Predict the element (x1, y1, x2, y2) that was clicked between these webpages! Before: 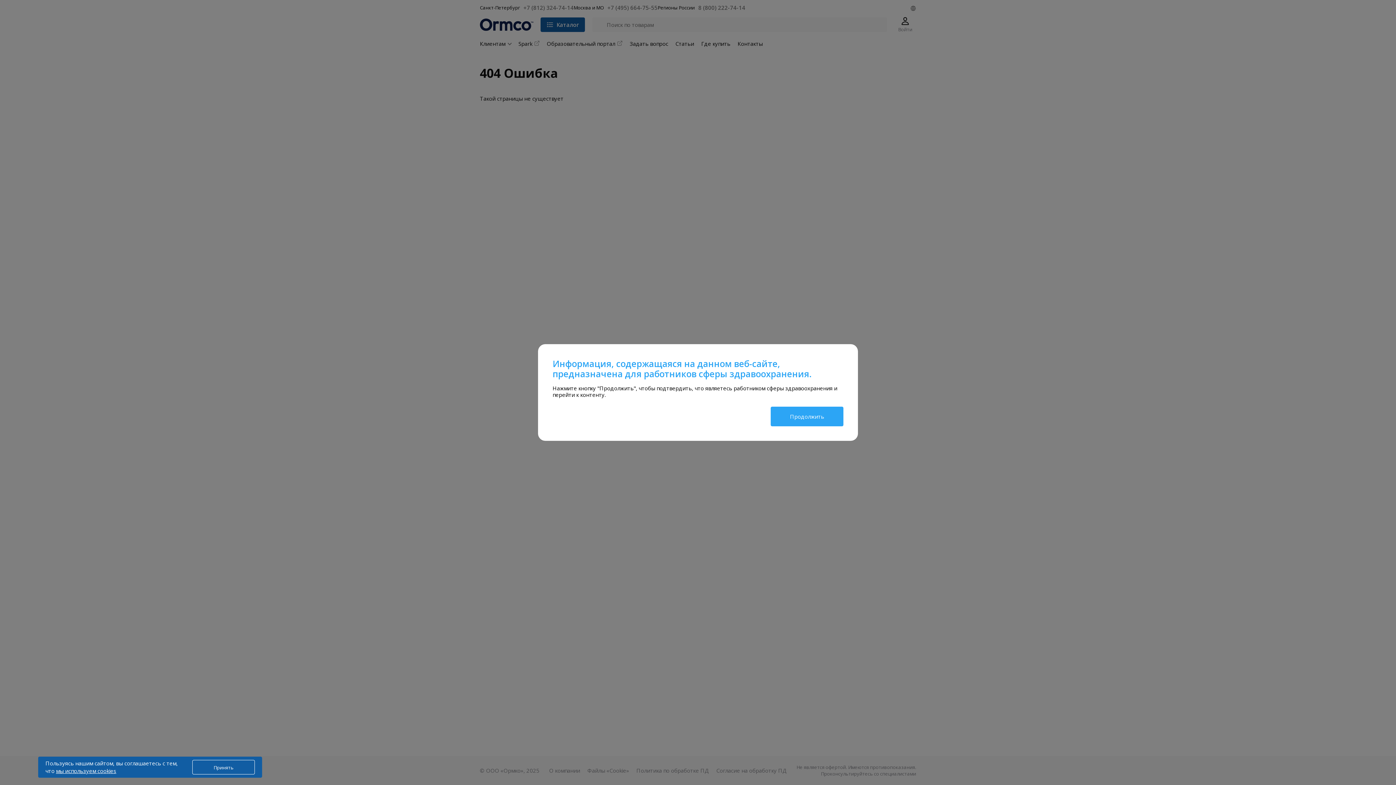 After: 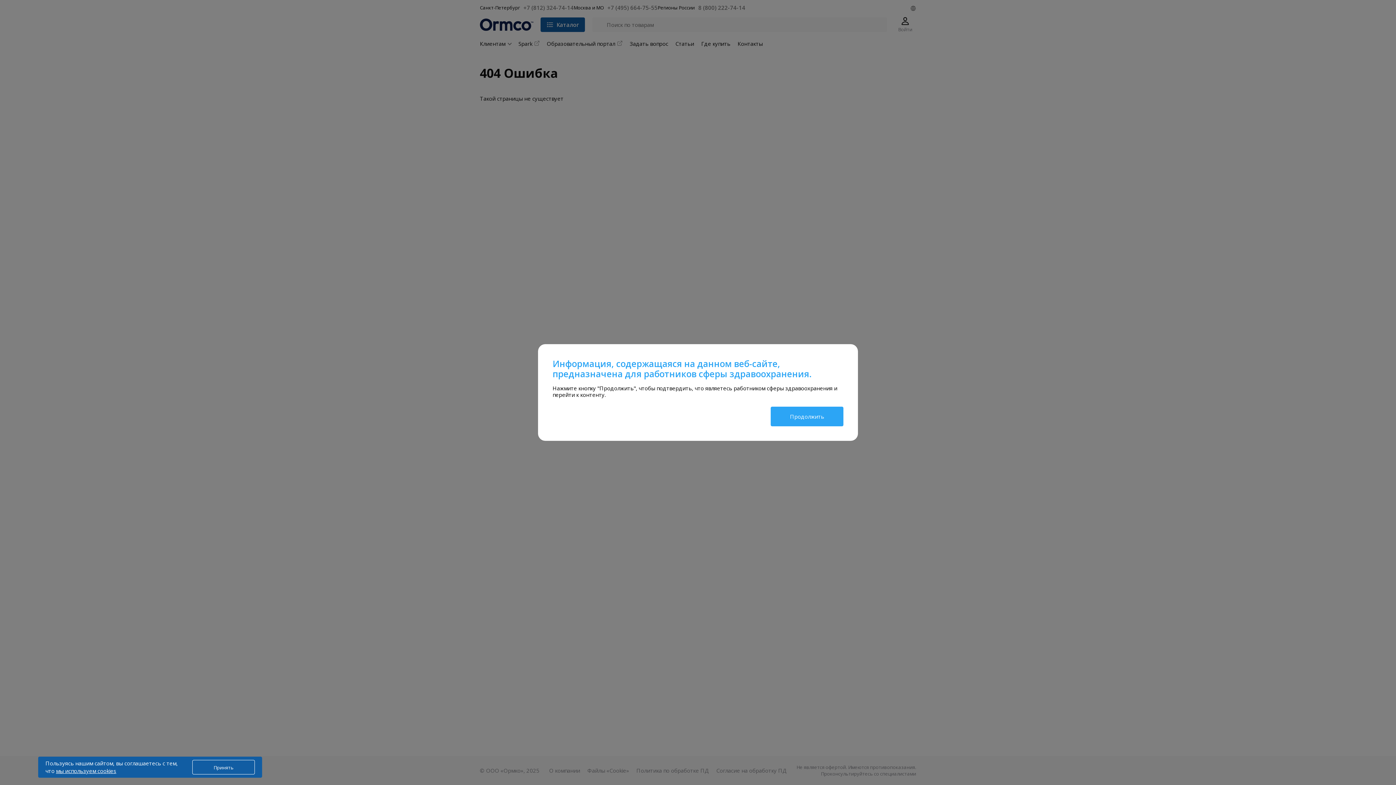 Action: label: мы используем cookies bbox: (56, 767, 116, 774)